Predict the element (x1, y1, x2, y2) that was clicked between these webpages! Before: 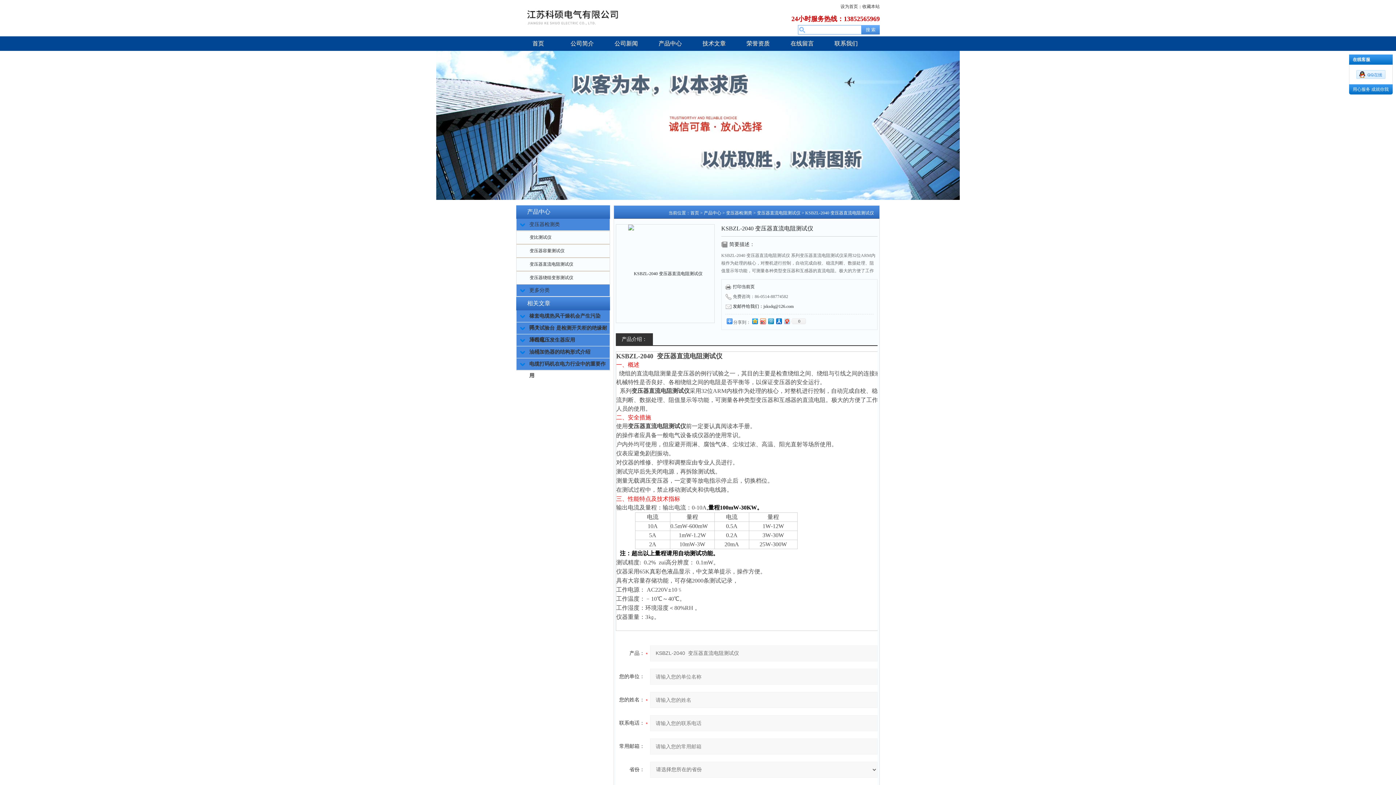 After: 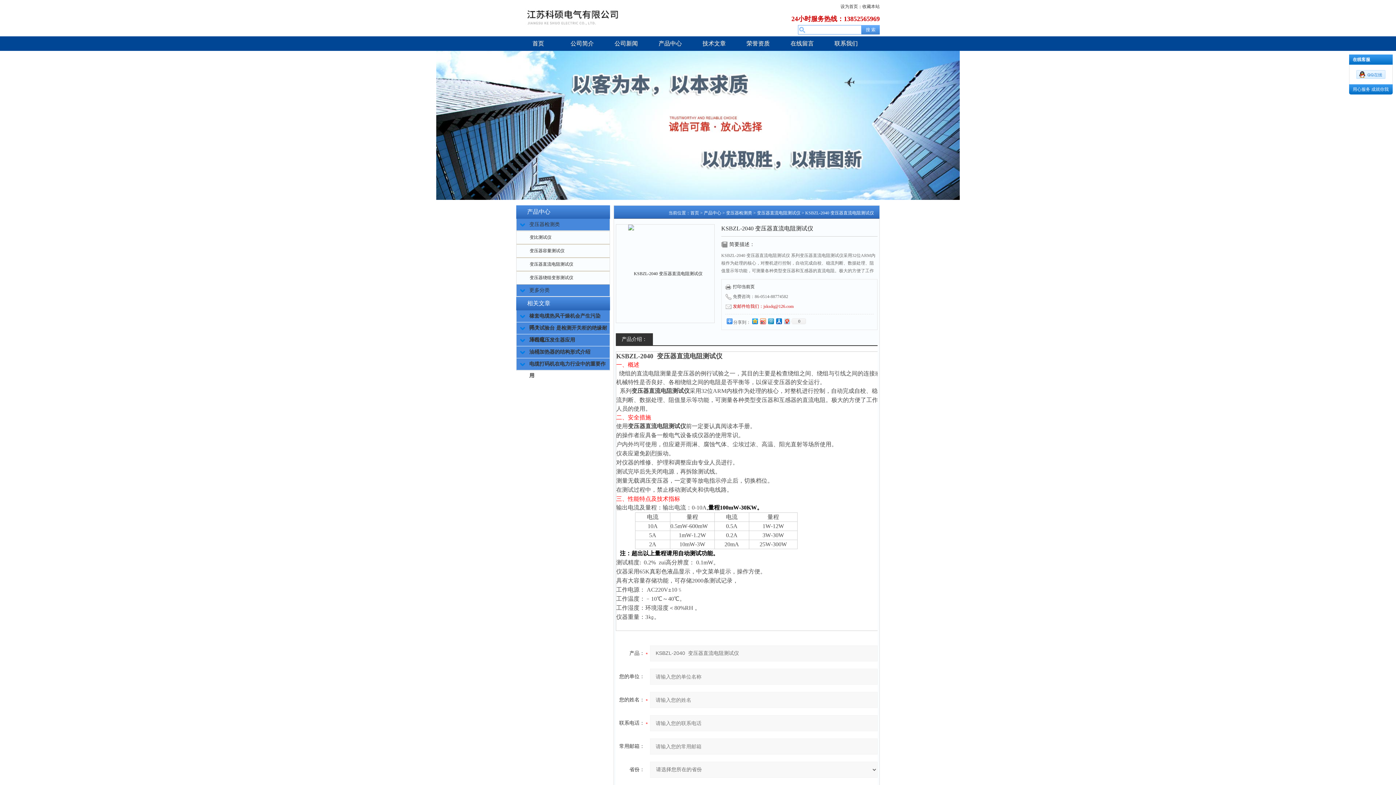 Action: bbox: (725, 304, 793, 309) label: 发邮件给我们：jsksdq@126.com